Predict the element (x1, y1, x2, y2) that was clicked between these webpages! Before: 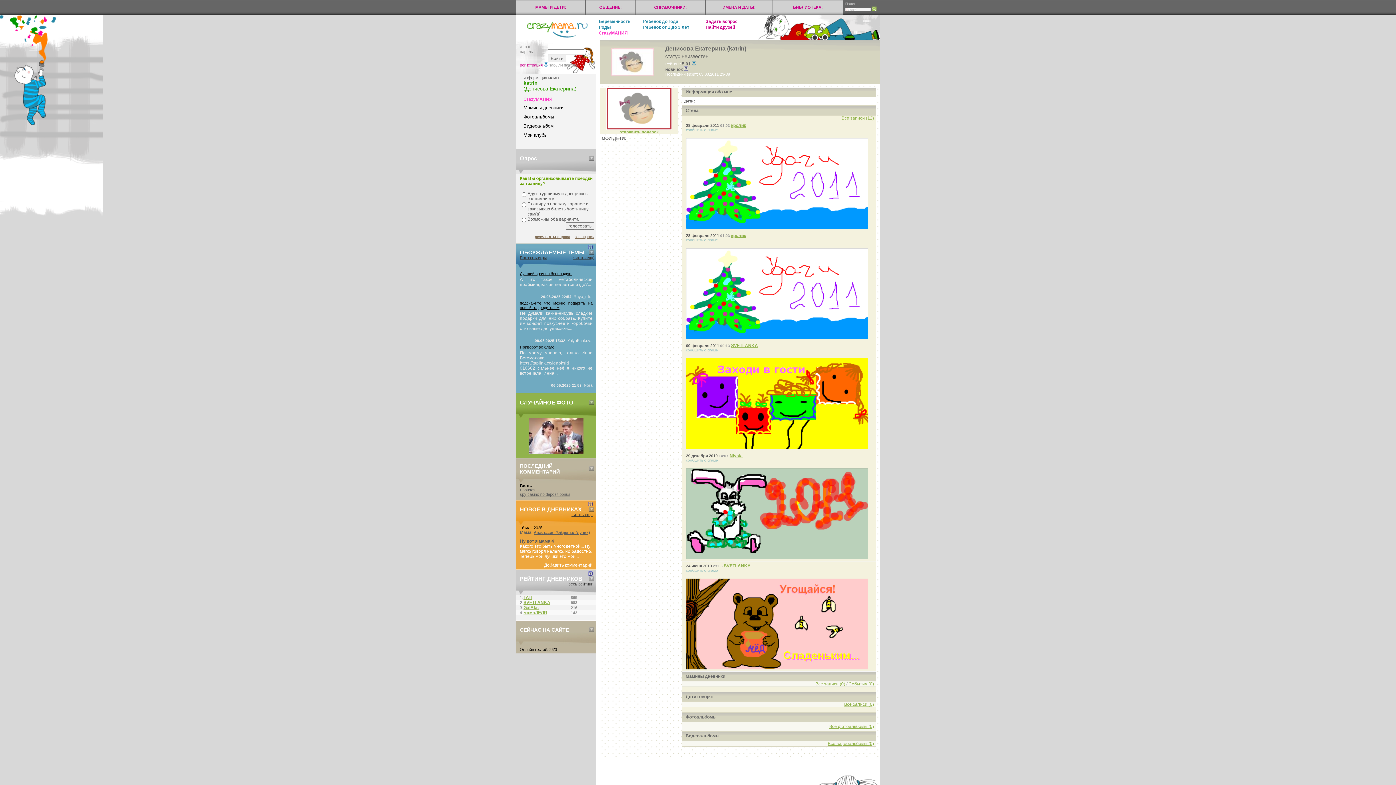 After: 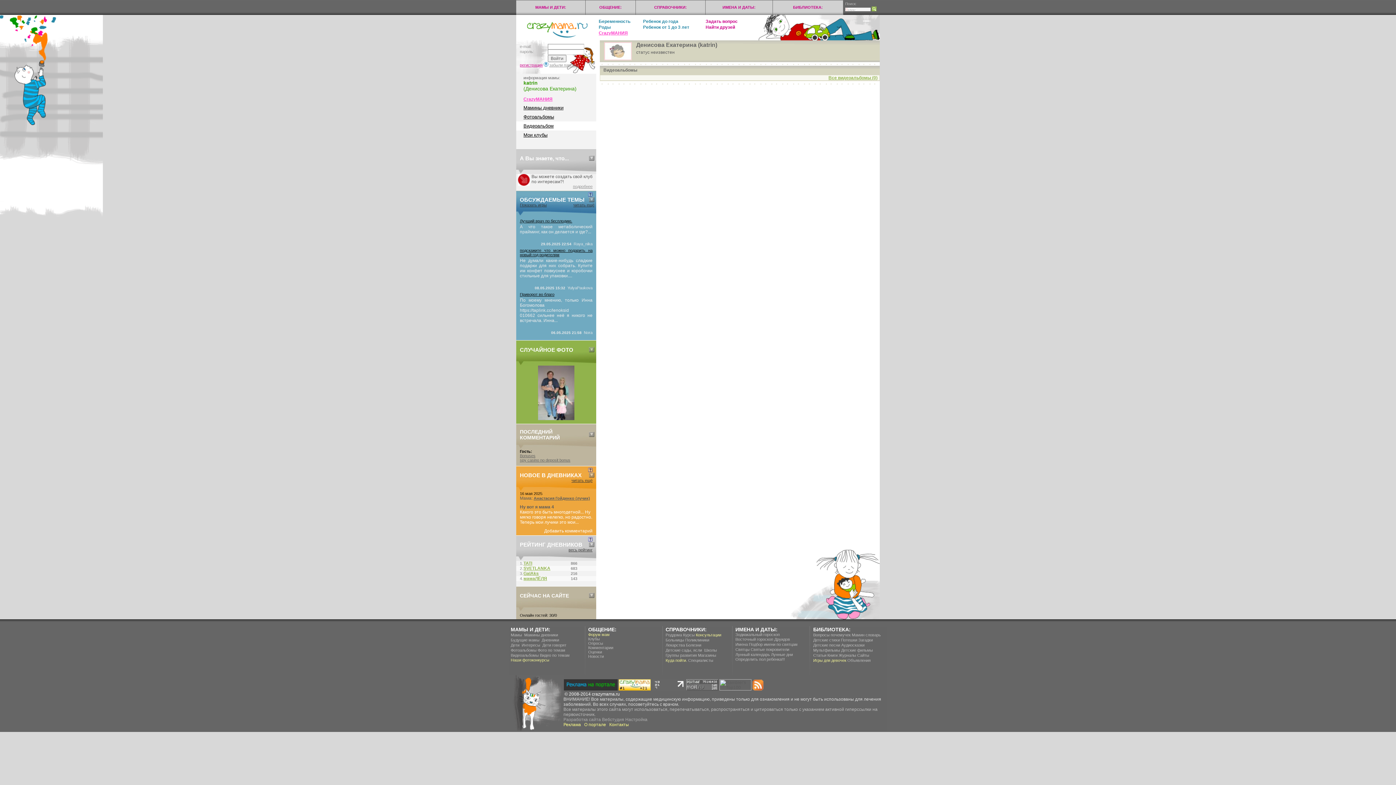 Action: label: Видеоальбом bbox: (523, 123, 553, 128)